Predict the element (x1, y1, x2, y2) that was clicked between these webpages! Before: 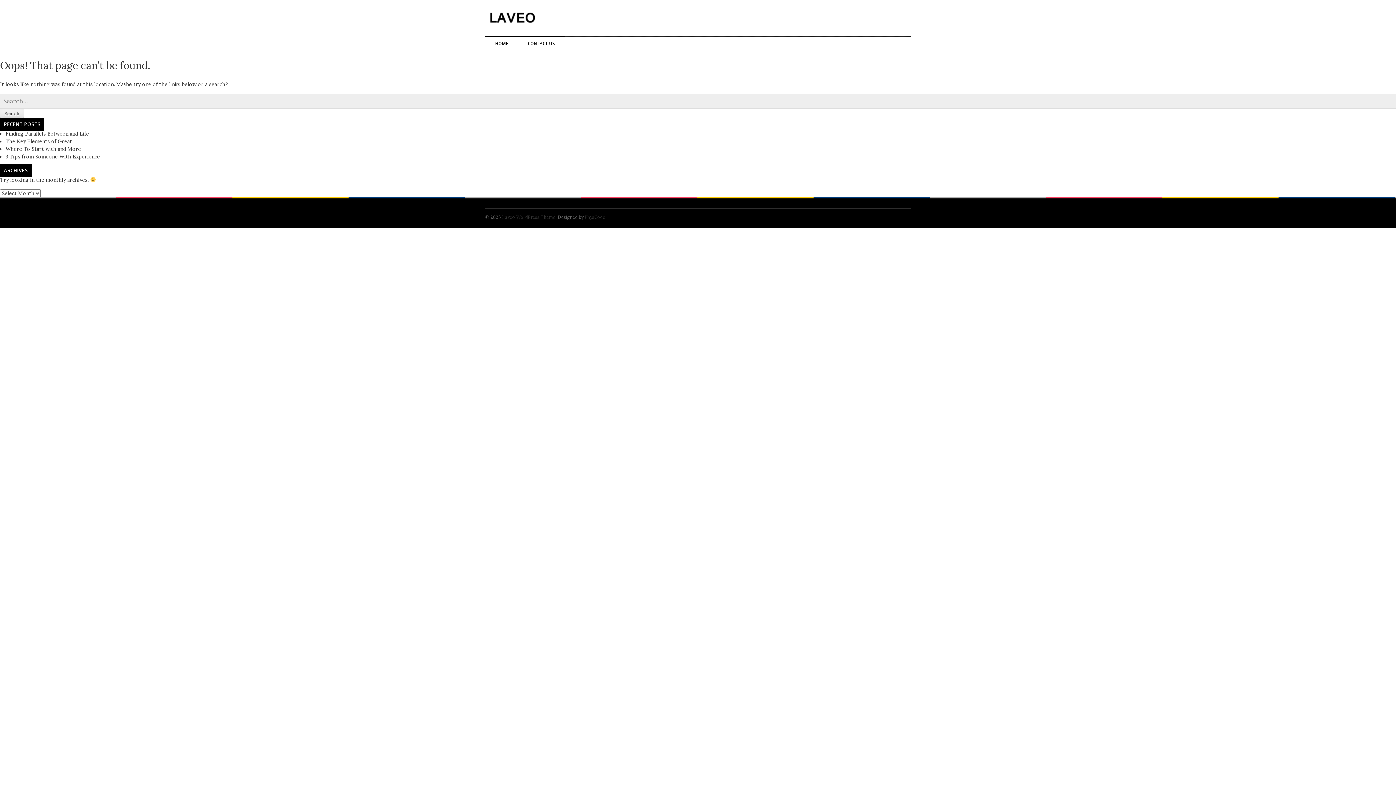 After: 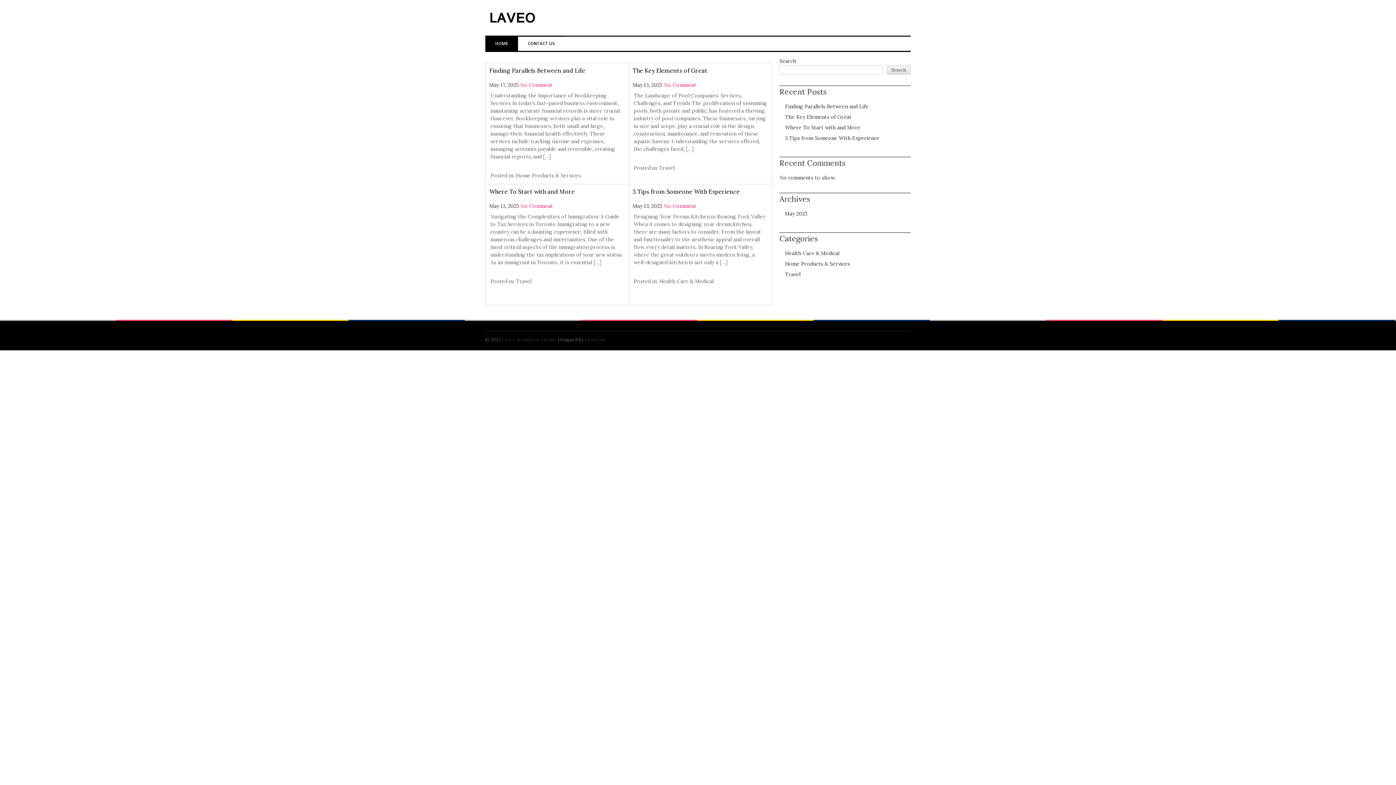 Action: label: HOME bbox: (485, 35, 518, 50)